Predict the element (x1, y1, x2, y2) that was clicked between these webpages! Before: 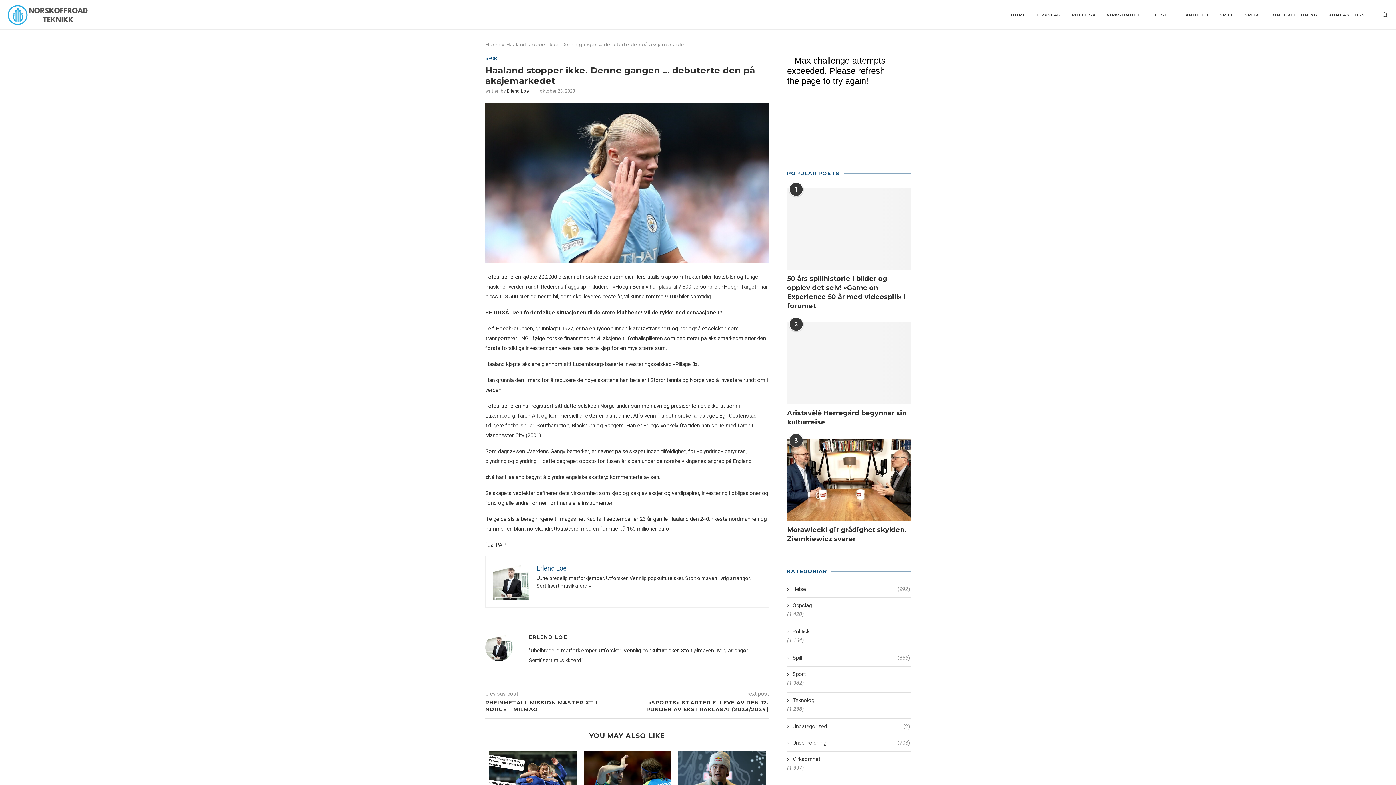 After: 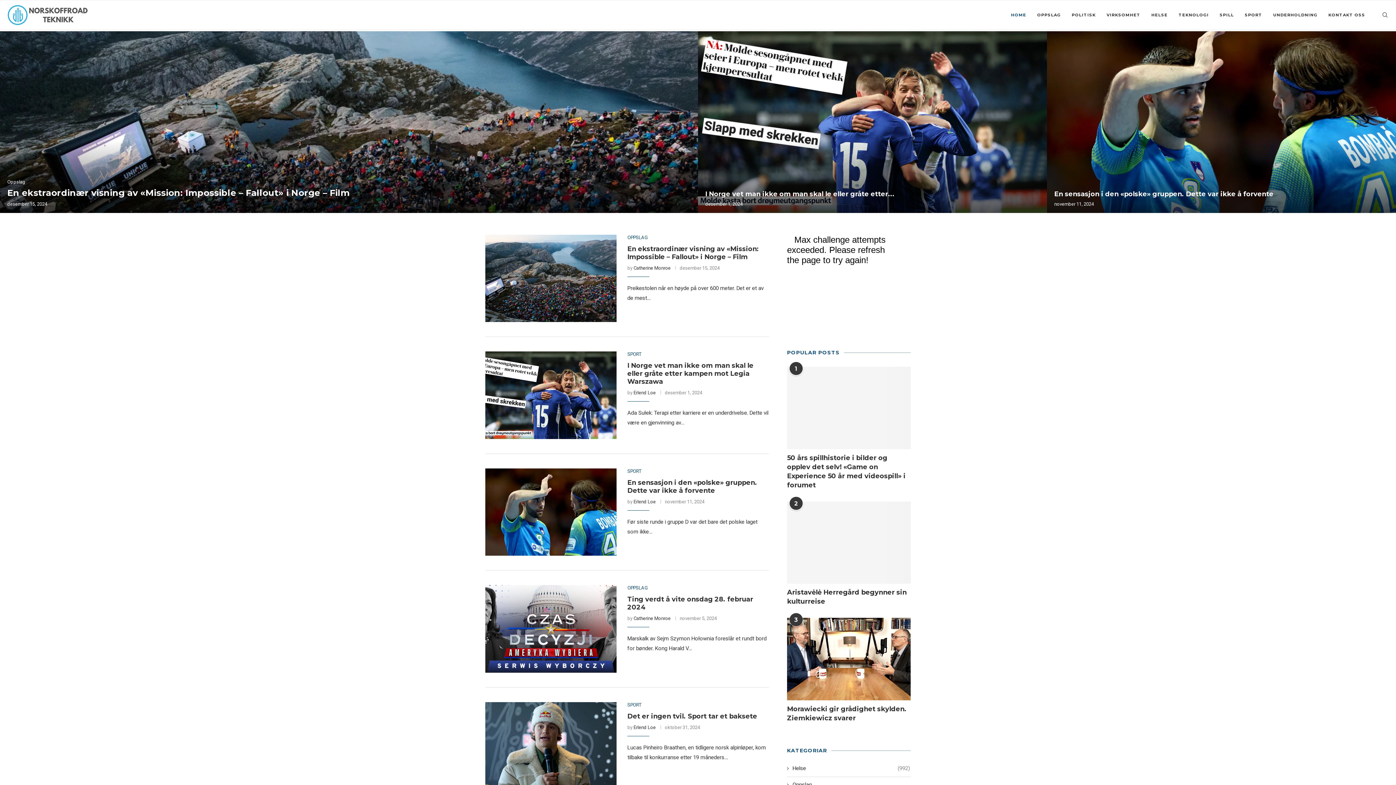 Action: label: HOME bbox: (1011, 0, 1026, 29)